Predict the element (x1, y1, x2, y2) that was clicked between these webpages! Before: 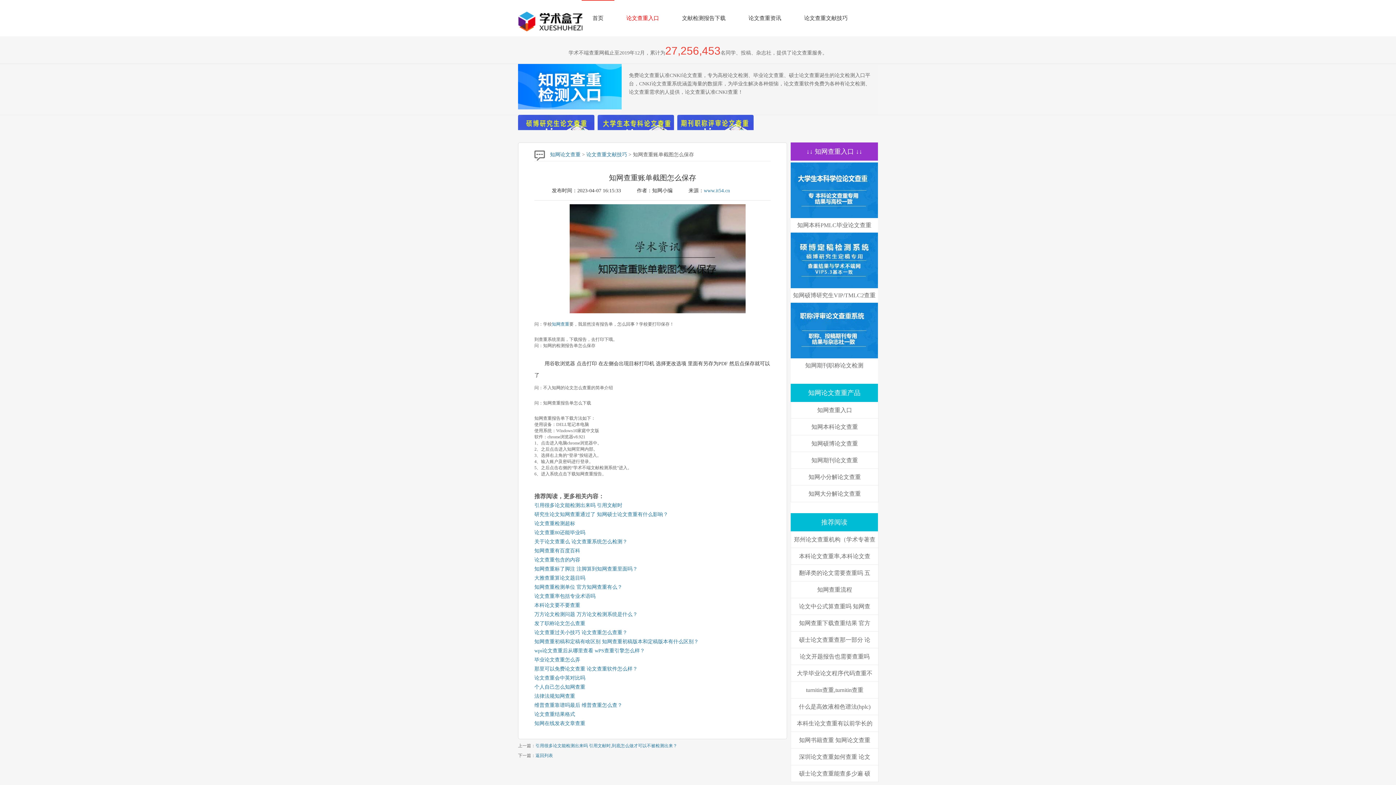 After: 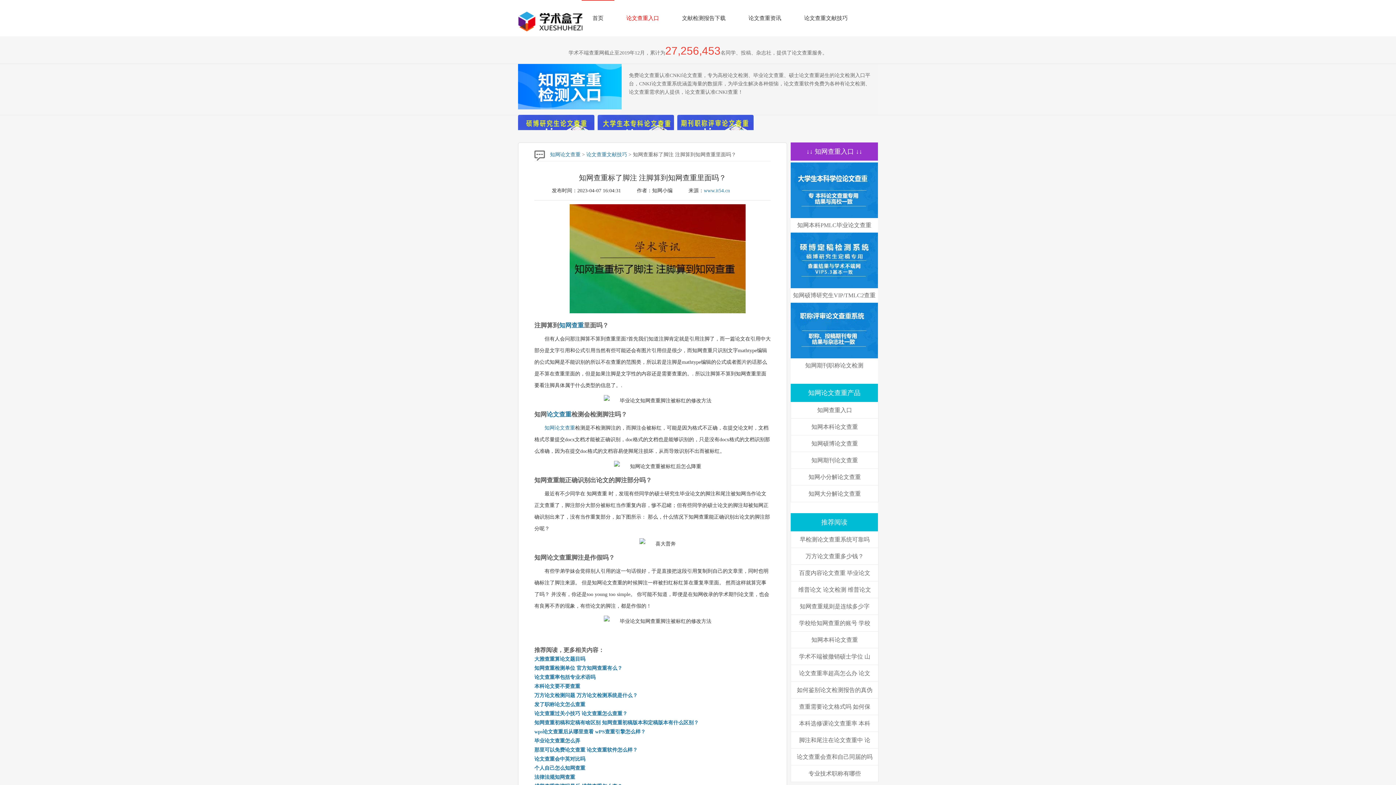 Action: label: 知网查重标了脚注 注脚算到知网查重里面吗？ bbox: (534, 566, 637, 572)